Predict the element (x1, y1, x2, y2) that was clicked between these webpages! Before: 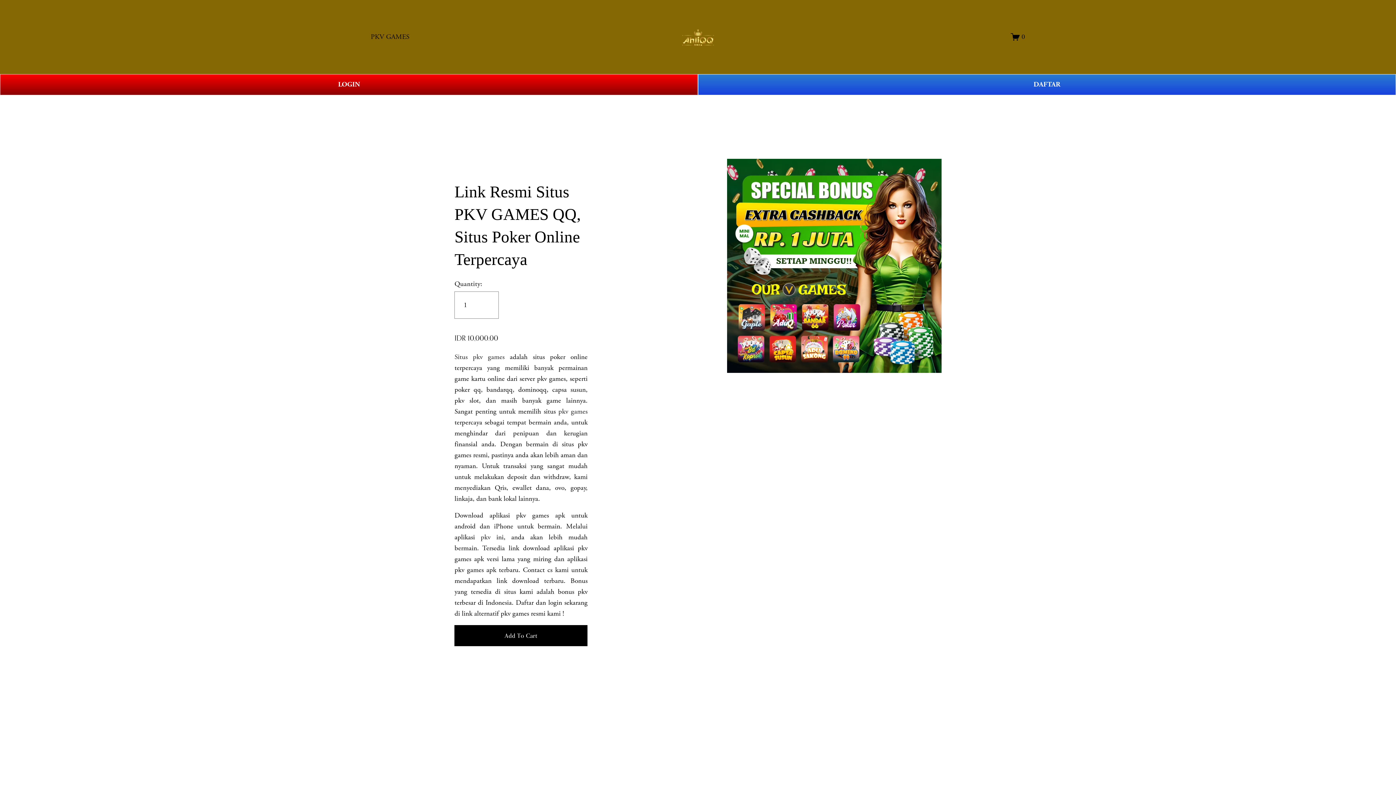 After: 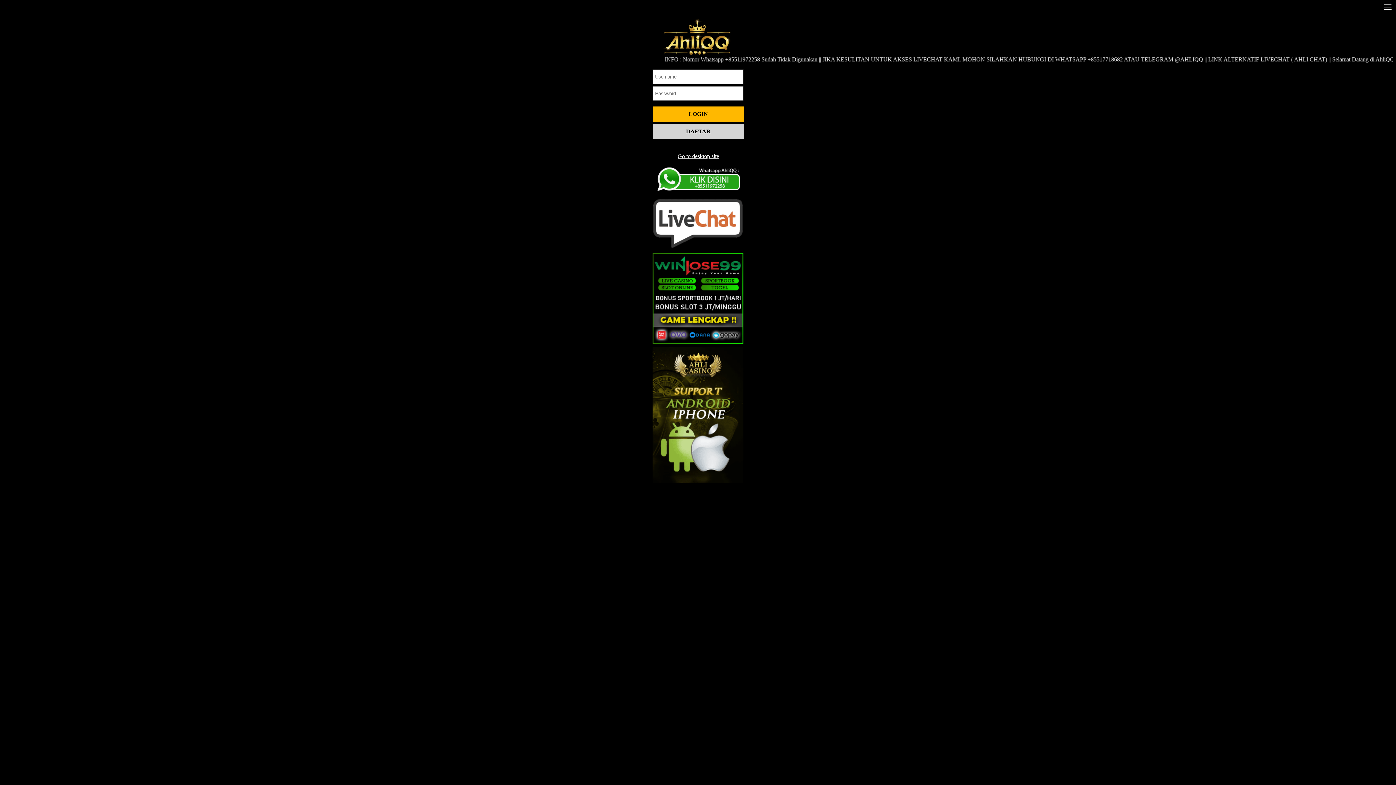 Action: label: LOGIN bbox: (0, 74, 698, 95)